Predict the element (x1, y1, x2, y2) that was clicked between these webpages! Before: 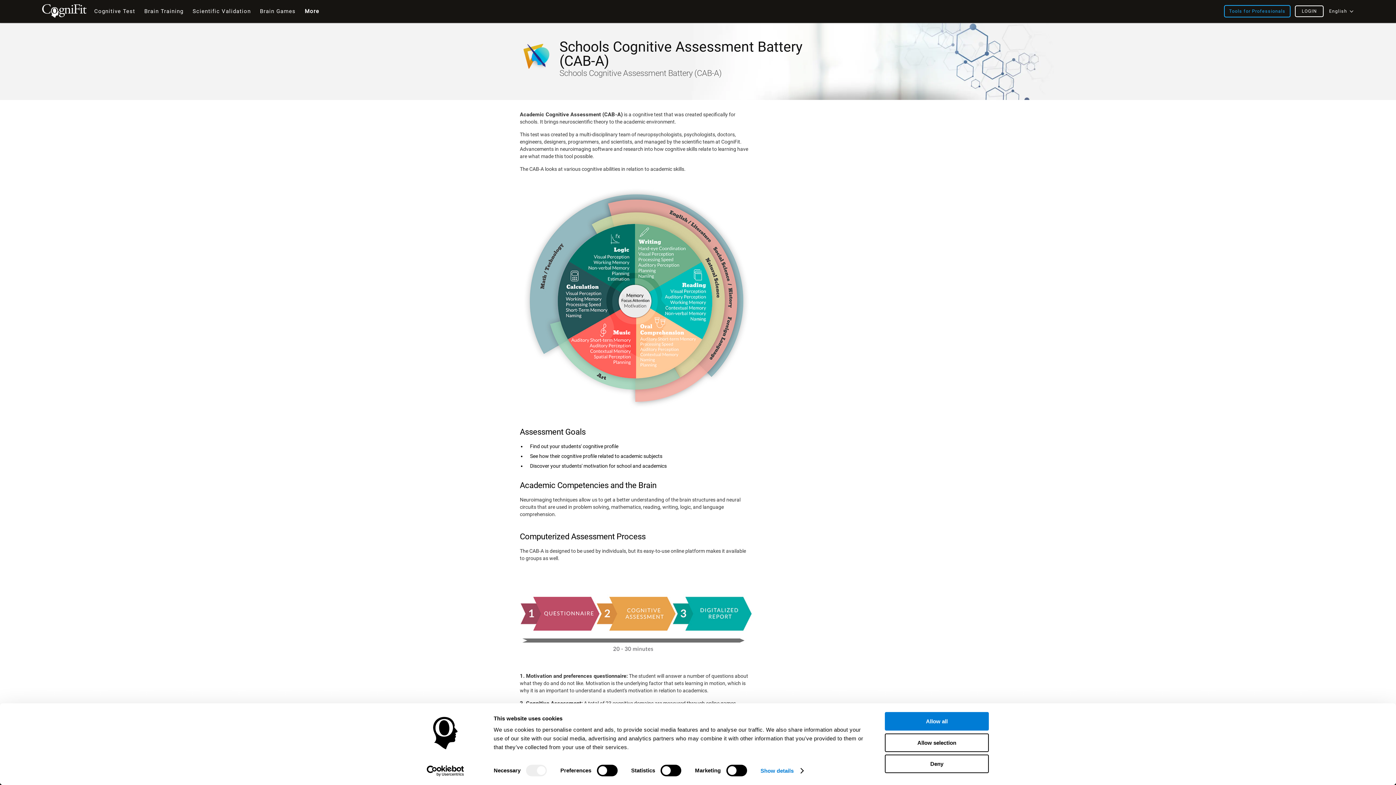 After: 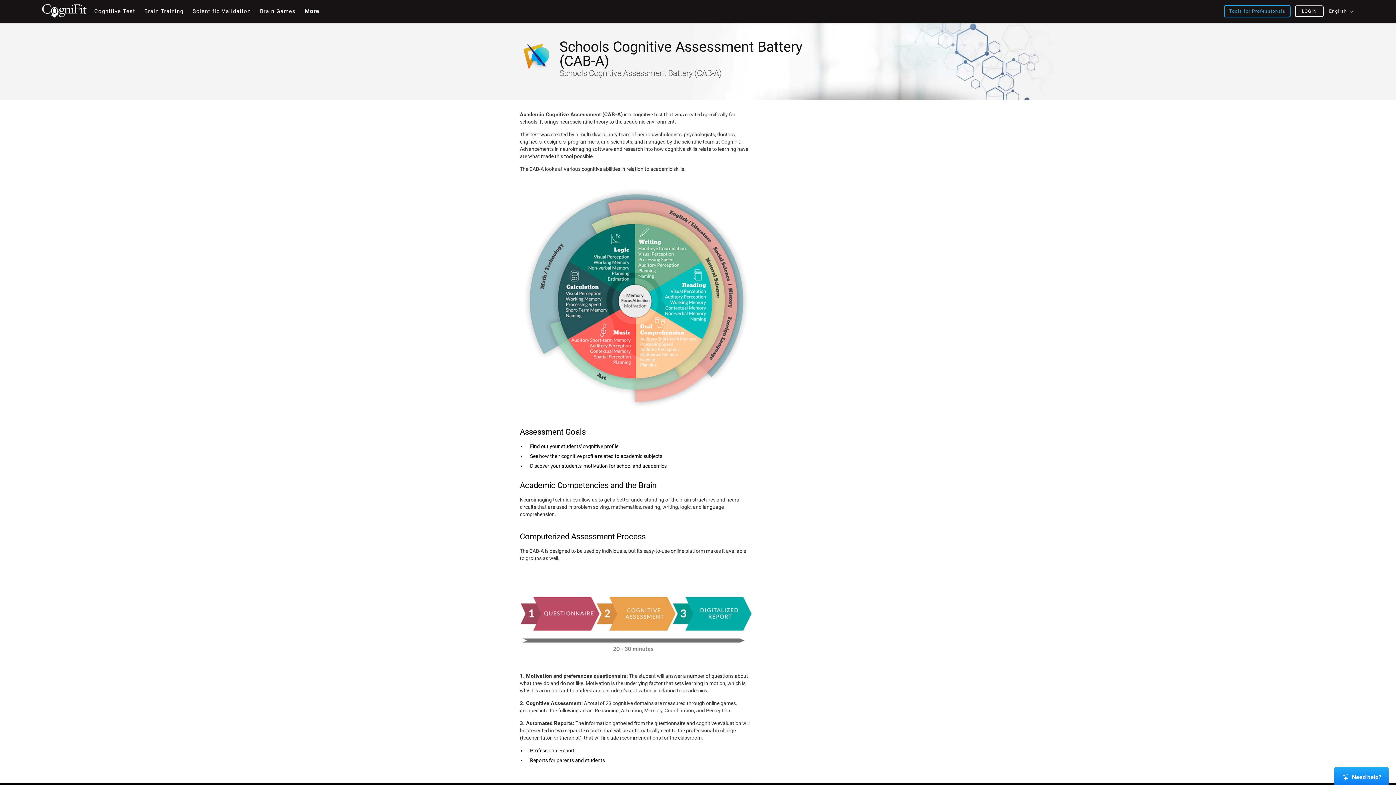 Action: bbox: (885, 712, 989, 731) label: Allow all